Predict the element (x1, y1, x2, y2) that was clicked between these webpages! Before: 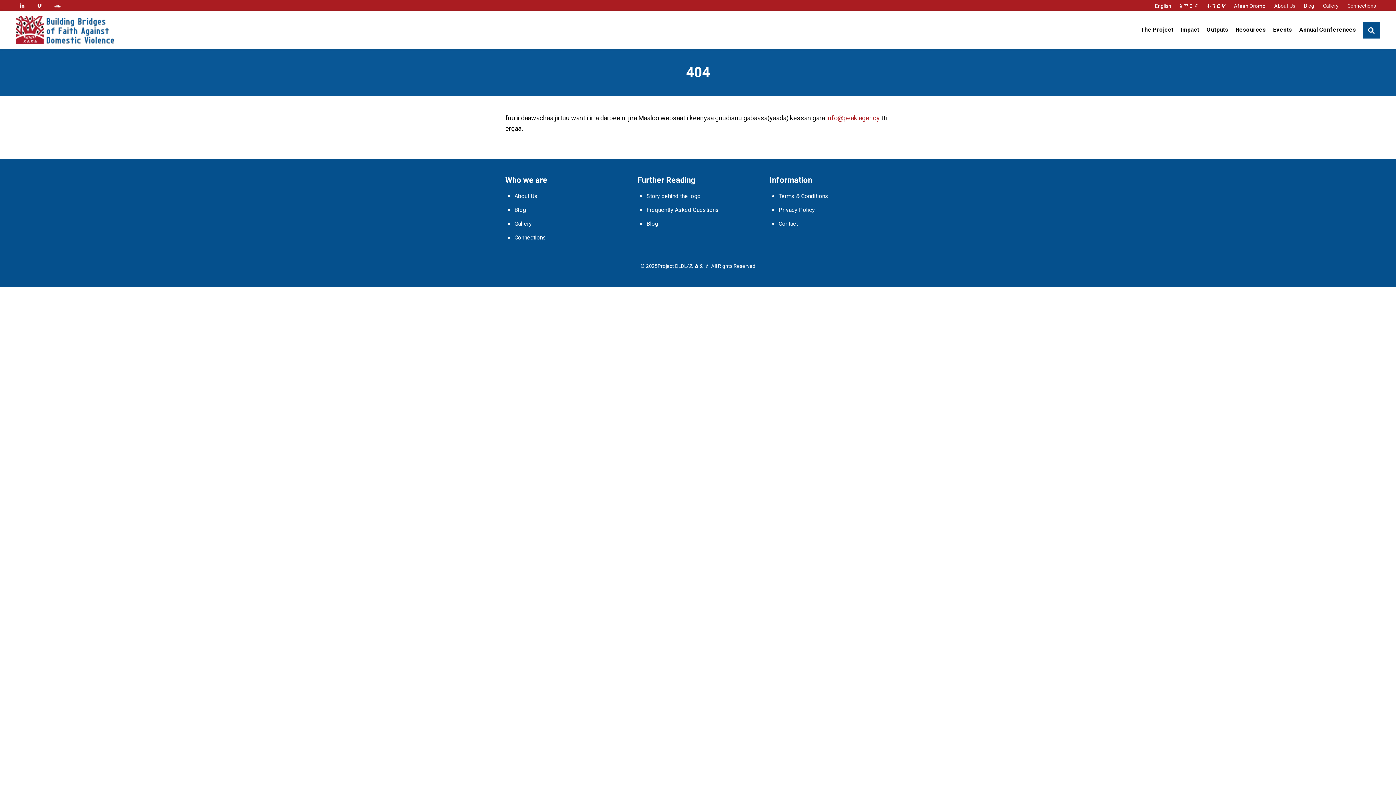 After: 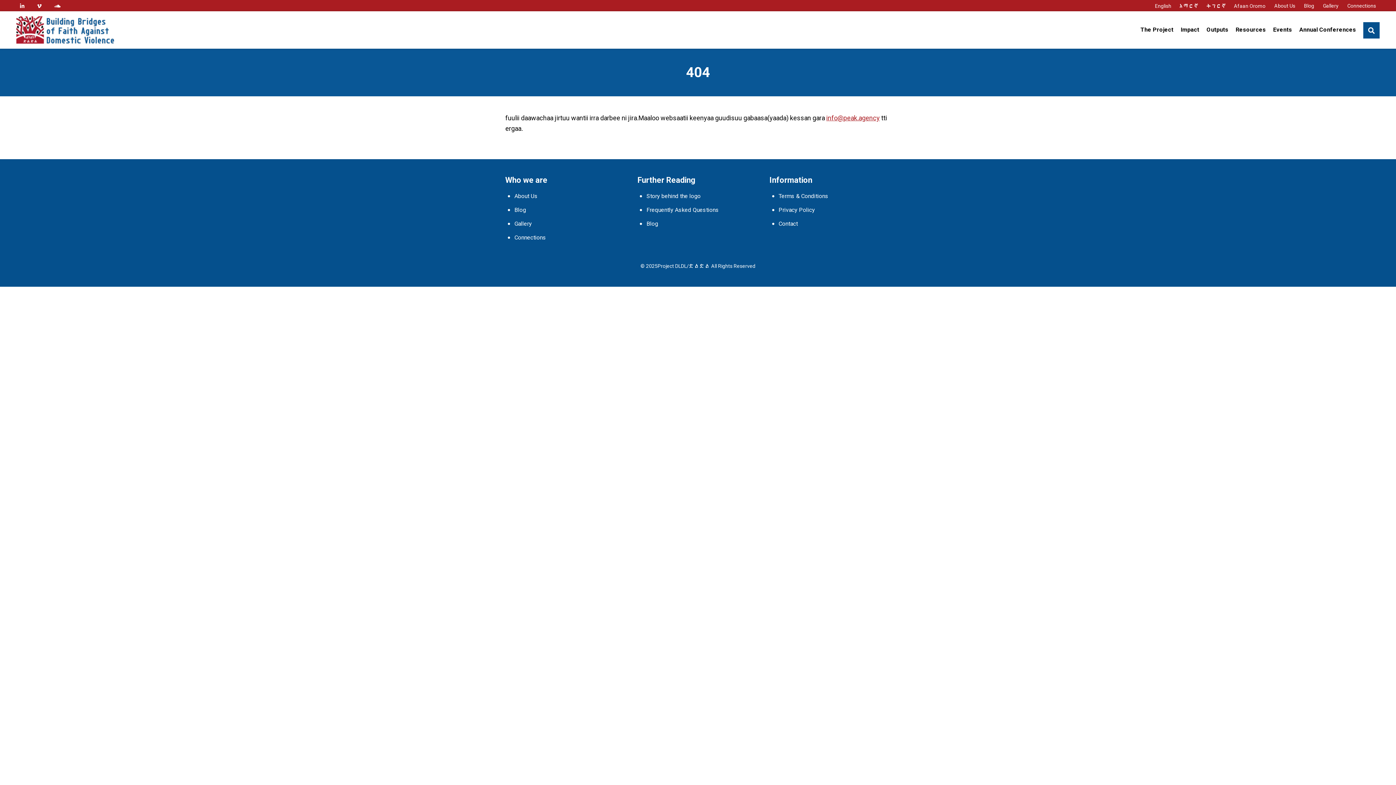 Action: bbox: (50, 0, 64, 11)